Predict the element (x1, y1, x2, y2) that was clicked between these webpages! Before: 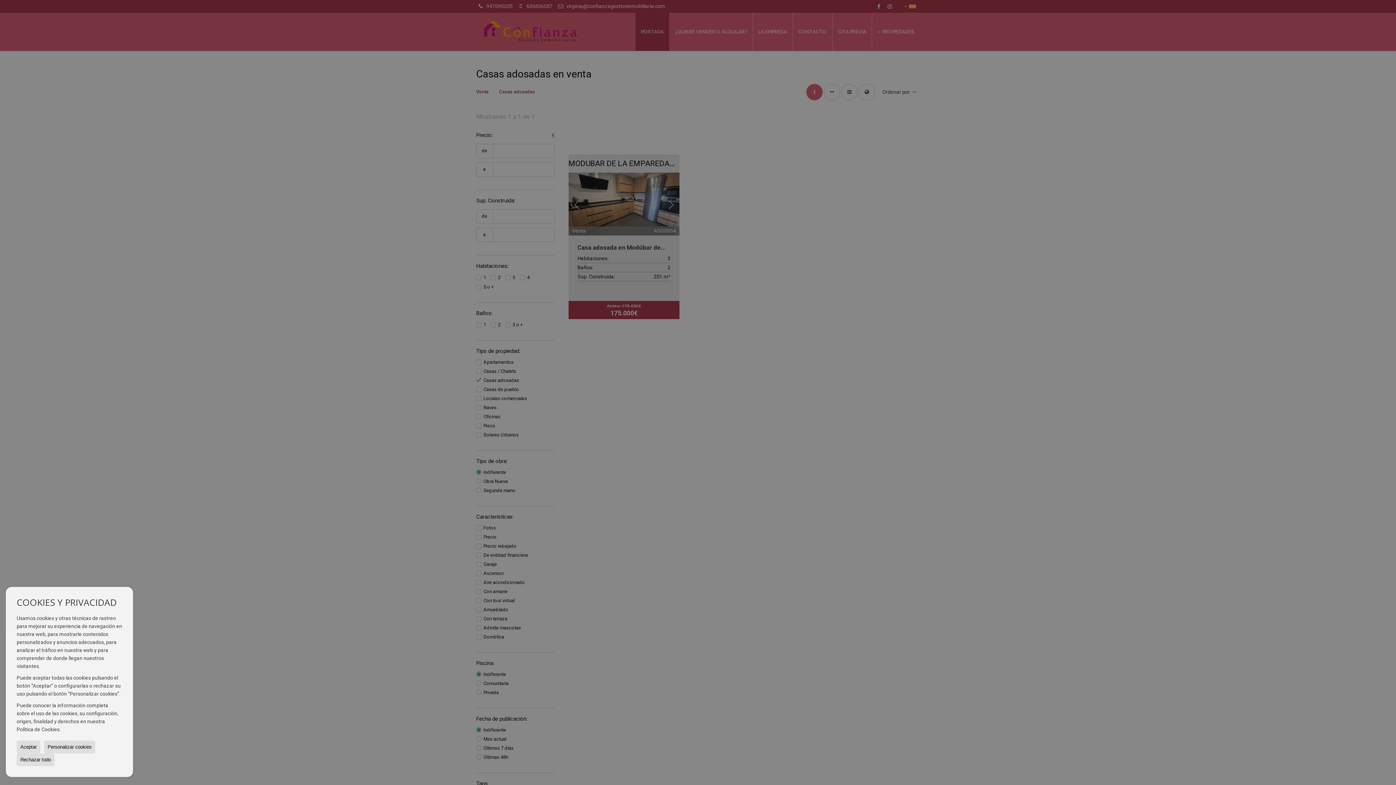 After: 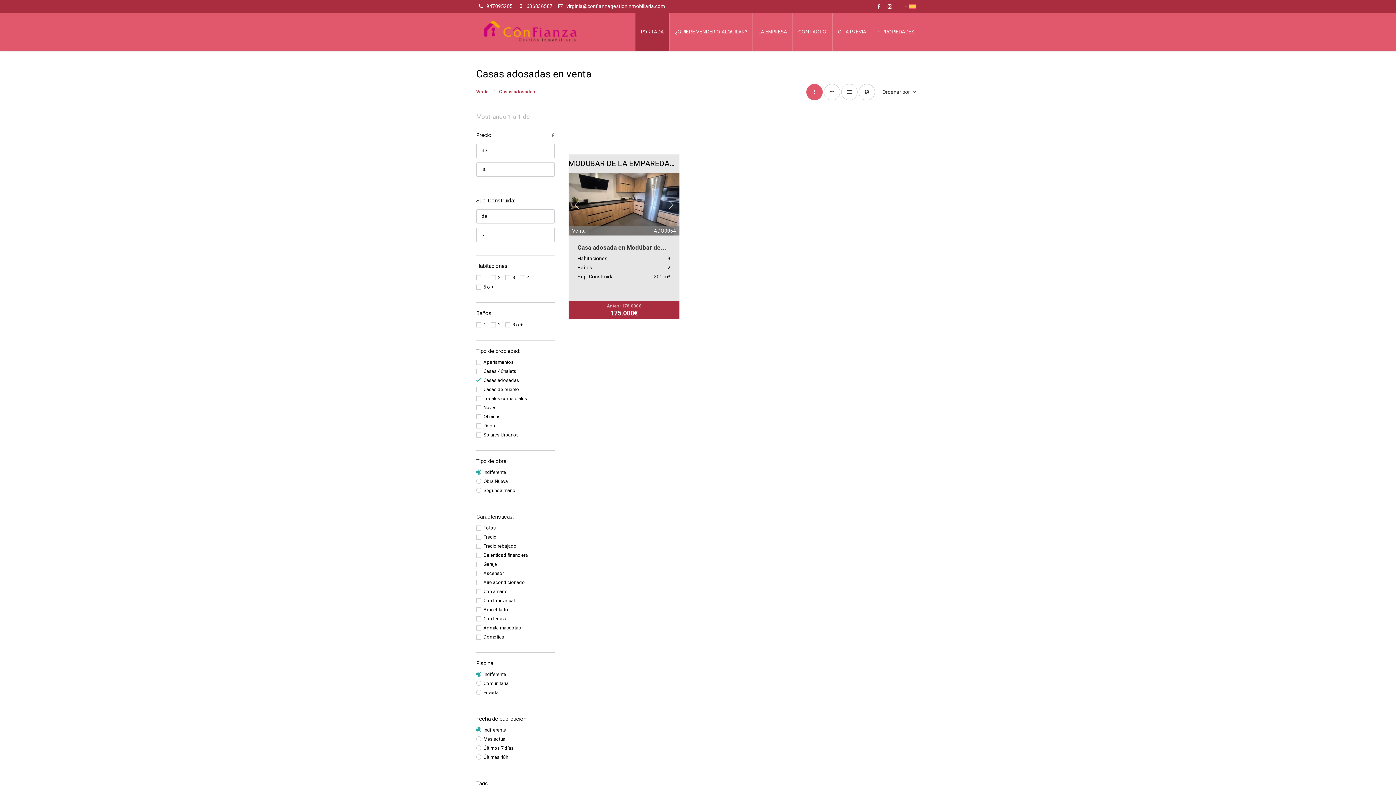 Action: bbox: (16, 753, 54, 766) label: Rechazar todo